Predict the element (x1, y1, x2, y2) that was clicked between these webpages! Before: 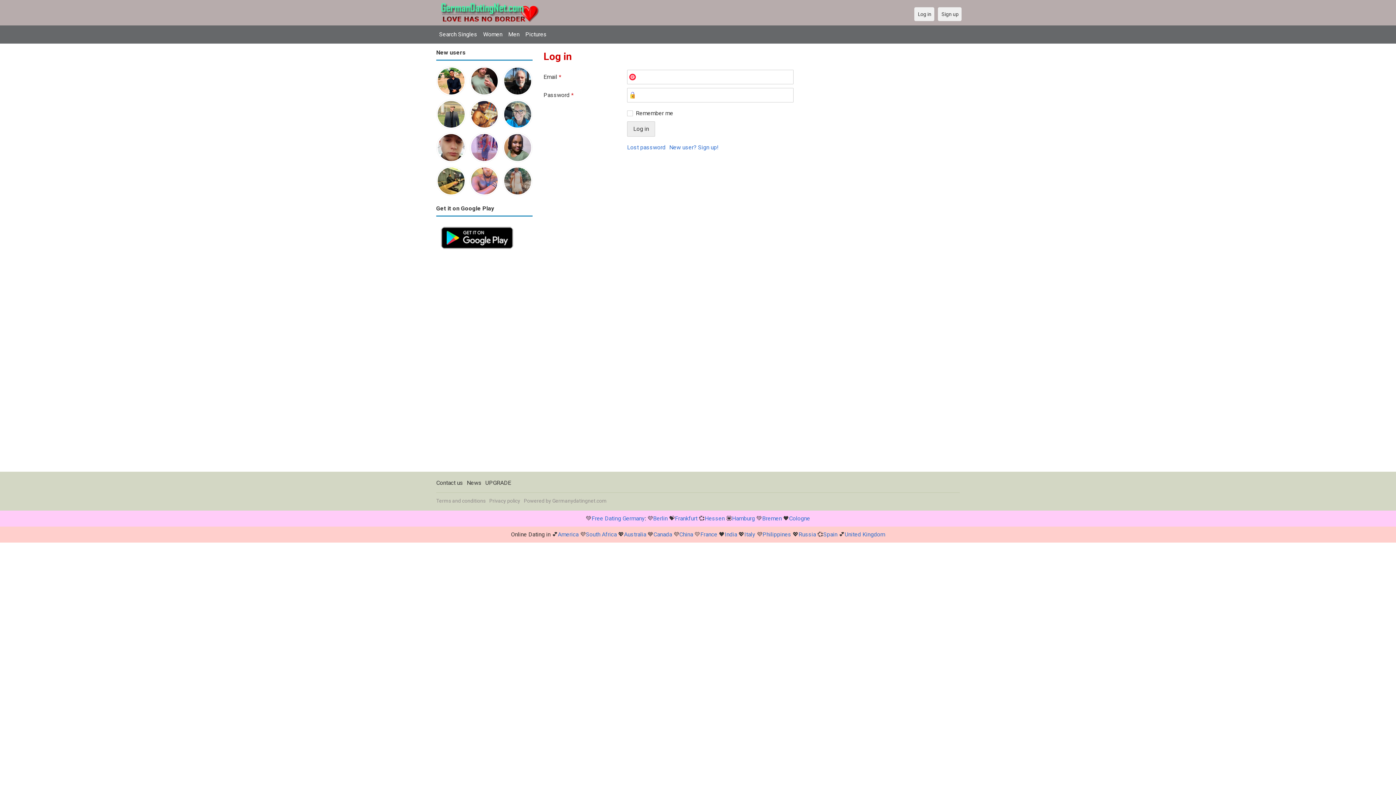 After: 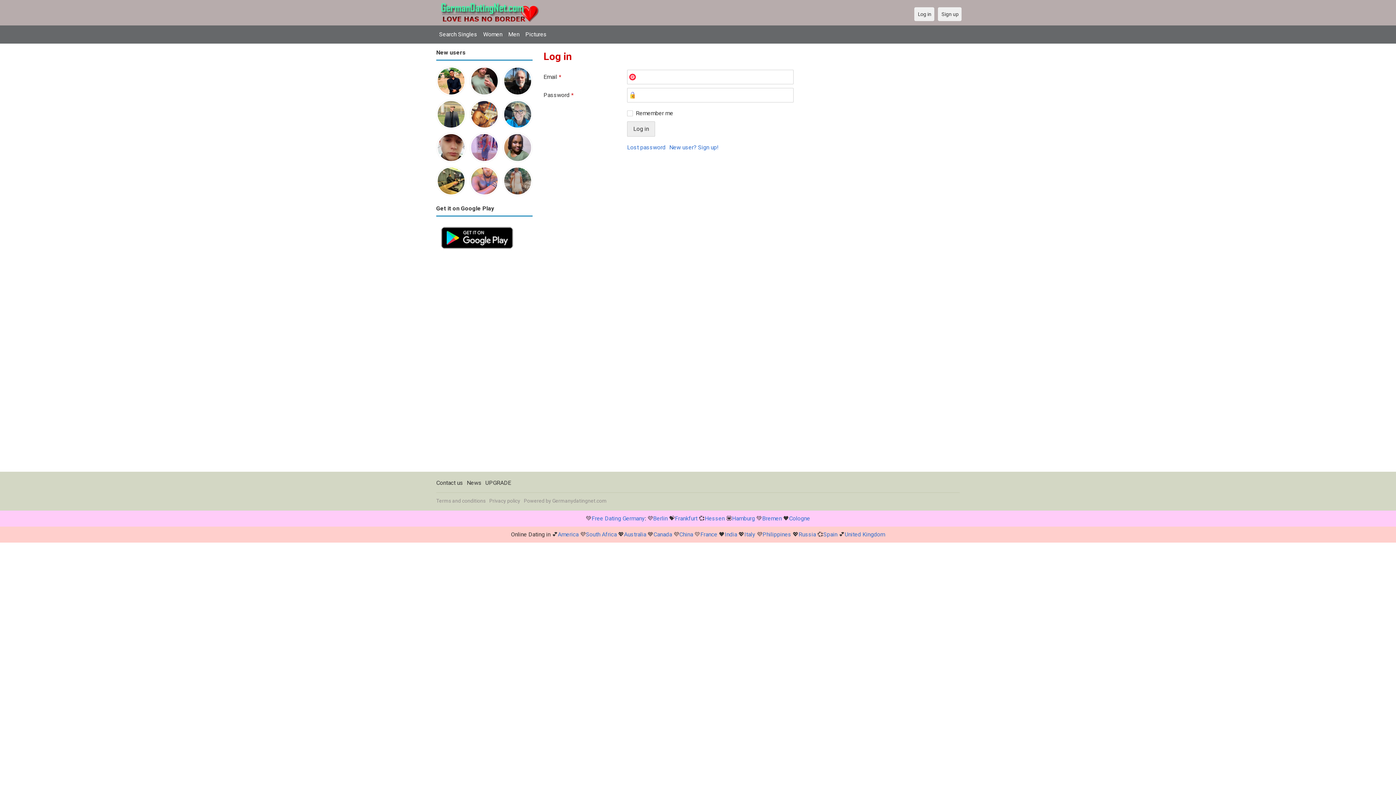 Action: bbox: (503, 134, 532, 140)